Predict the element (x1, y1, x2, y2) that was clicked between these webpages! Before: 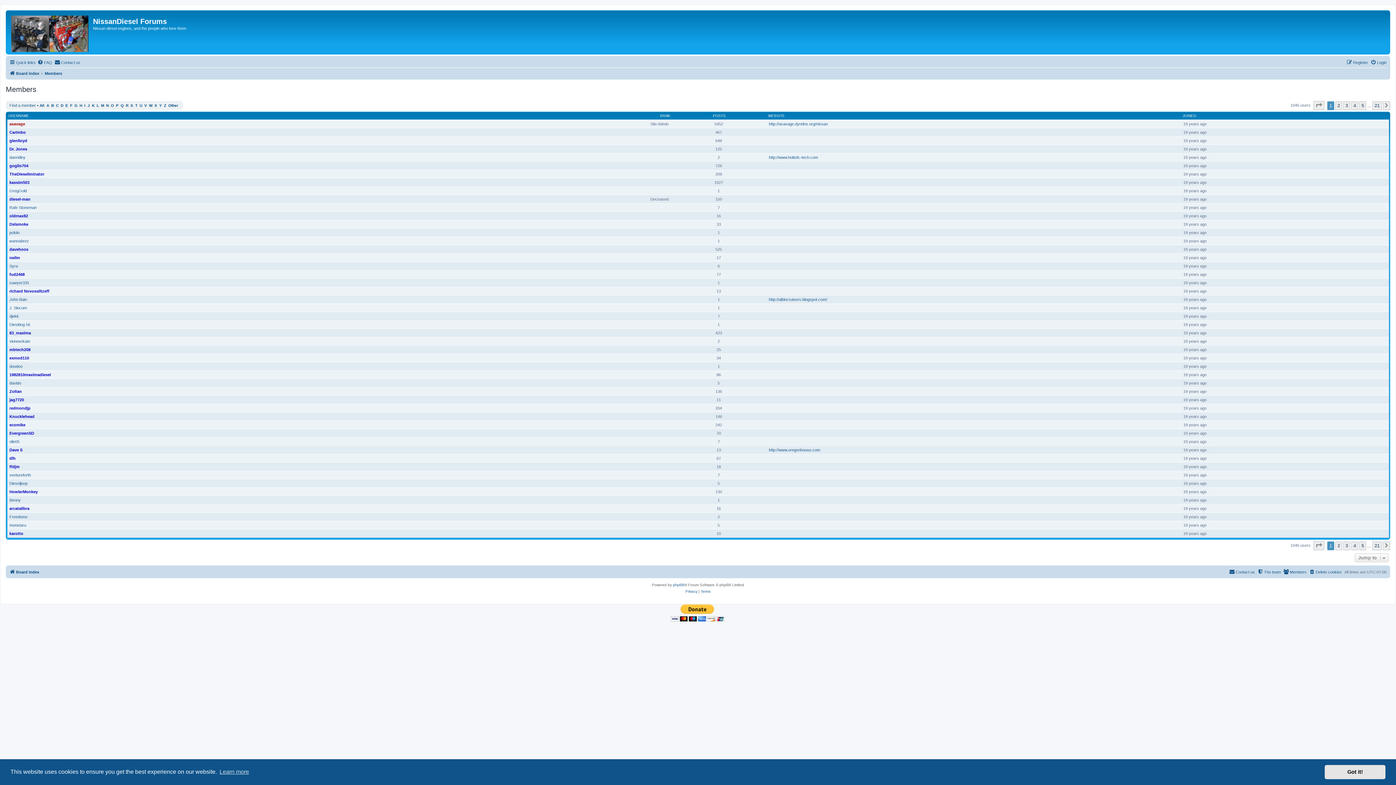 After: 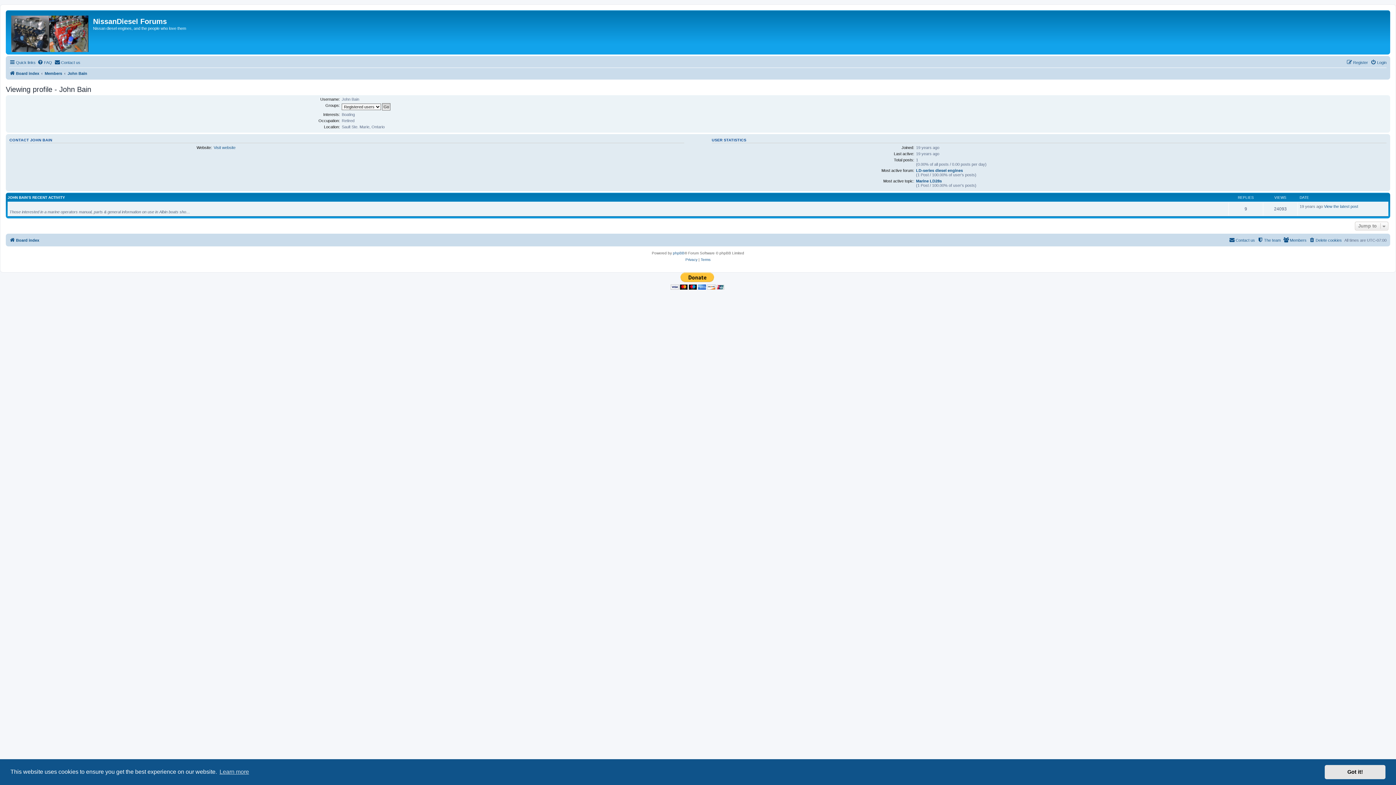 Action: label: John Bain bbox: (9, 297, 26, 301)